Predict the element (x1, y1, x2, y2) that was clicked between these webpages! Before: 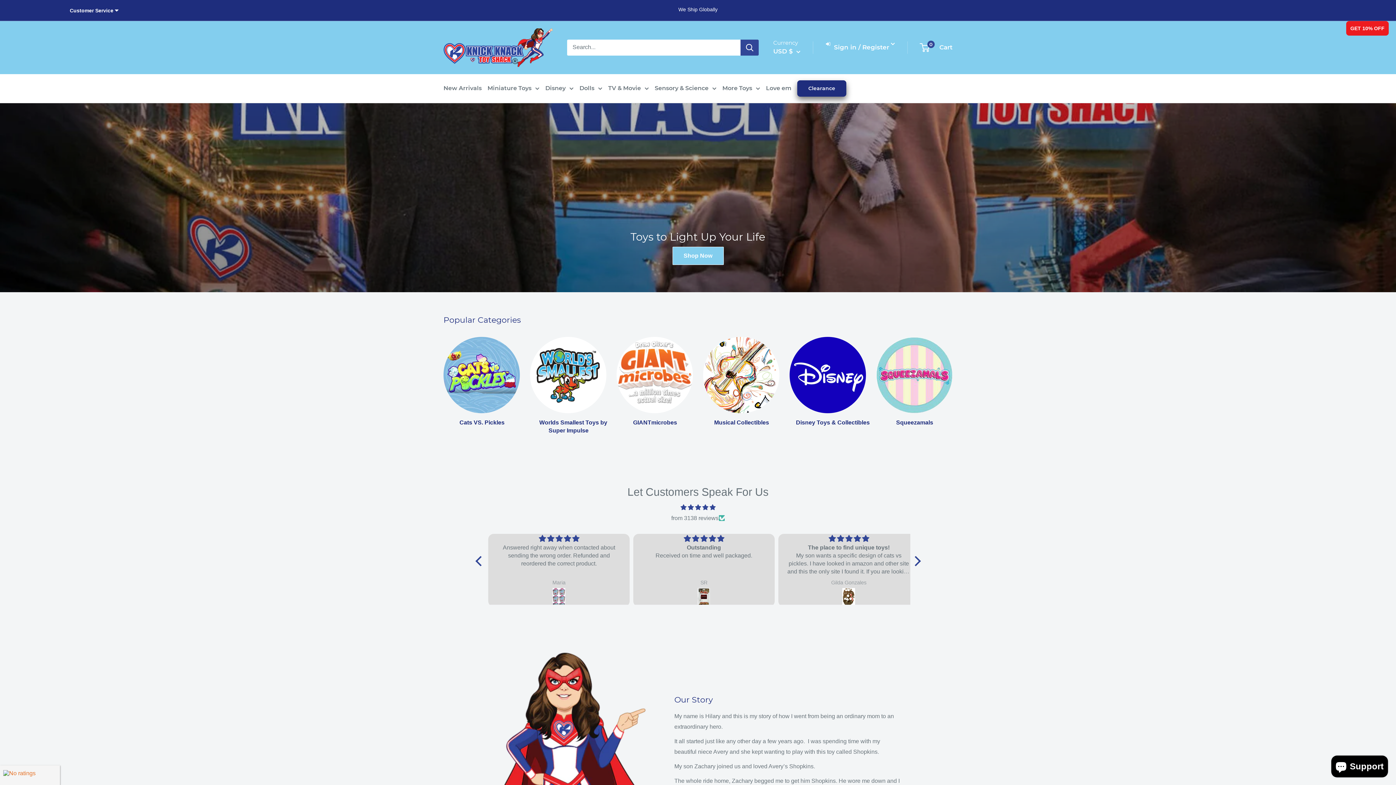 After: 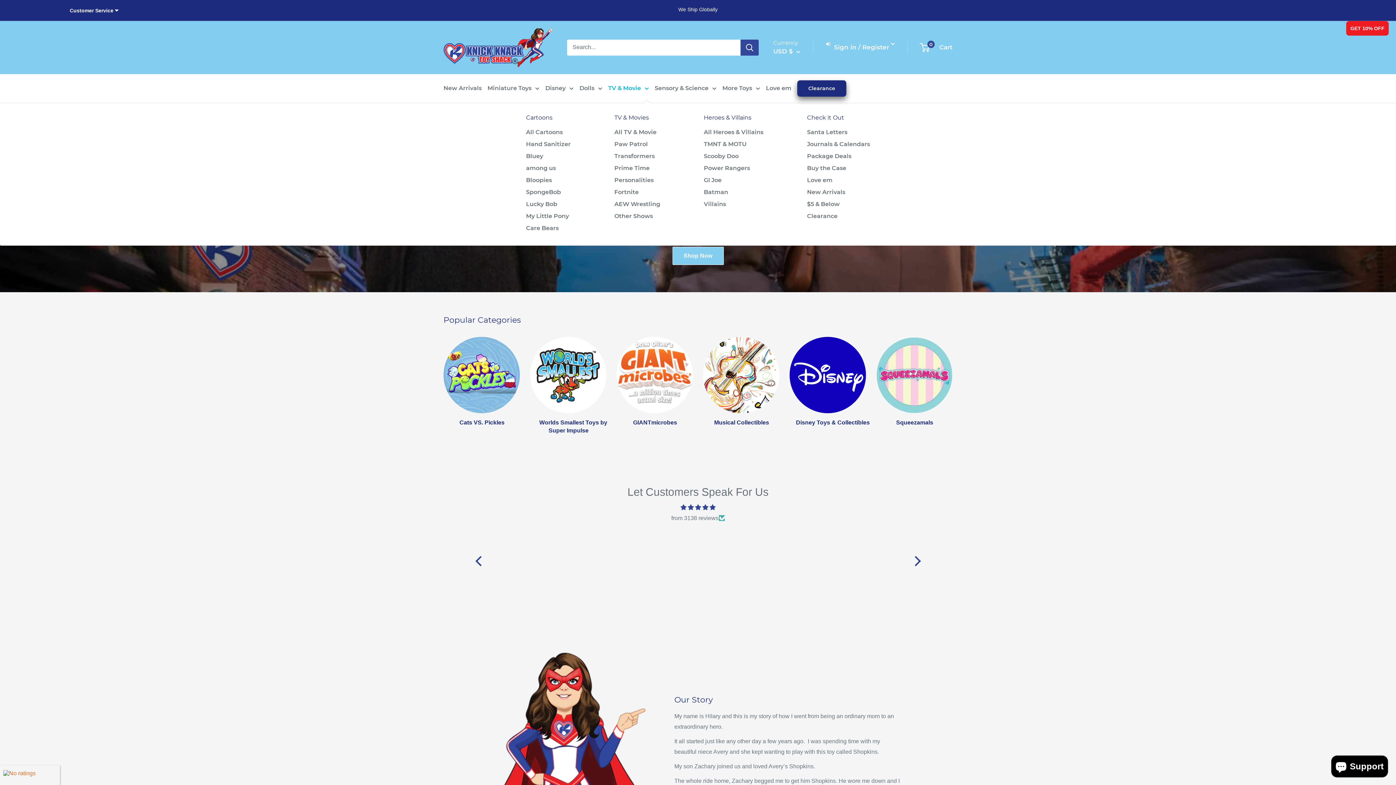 Action: bbox: (608, 82, 649, 93) label: TV & Movie